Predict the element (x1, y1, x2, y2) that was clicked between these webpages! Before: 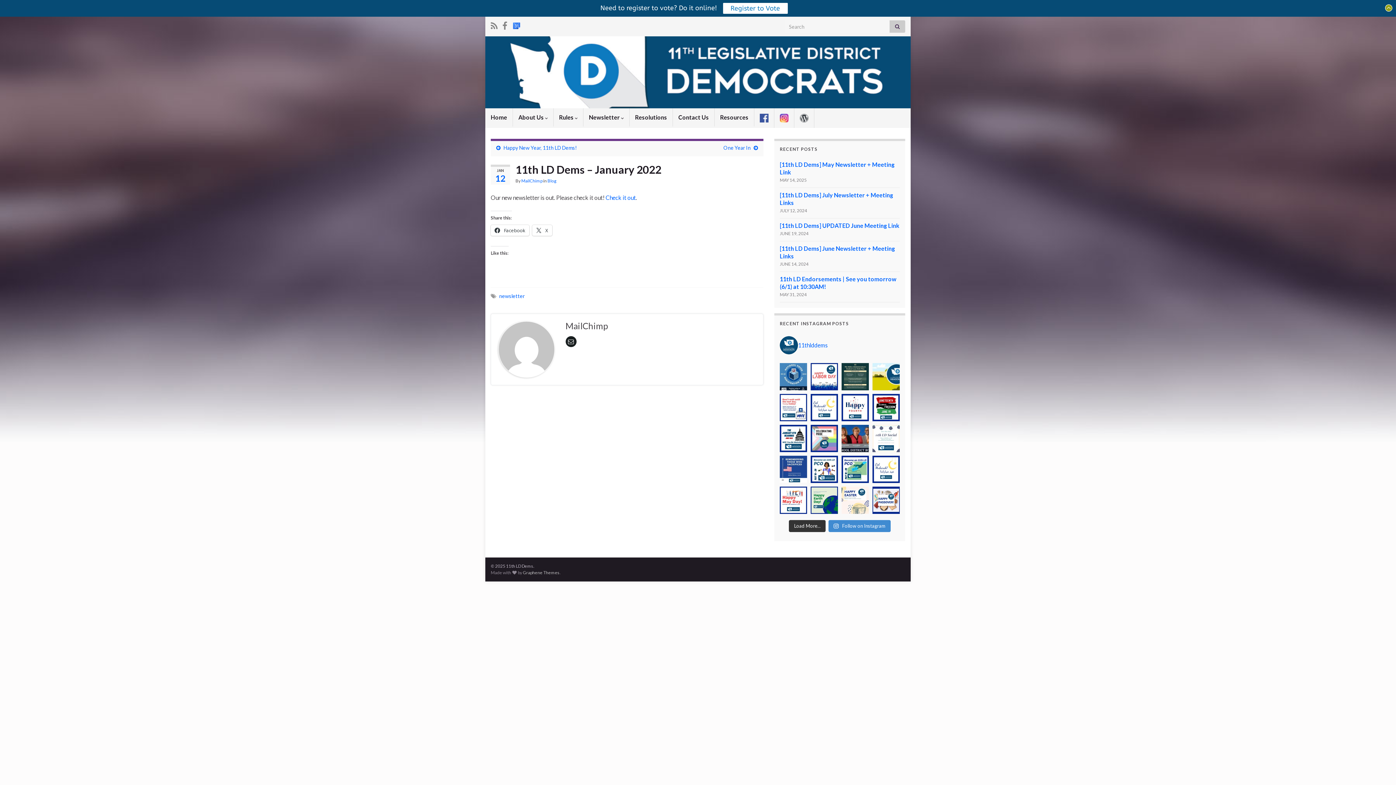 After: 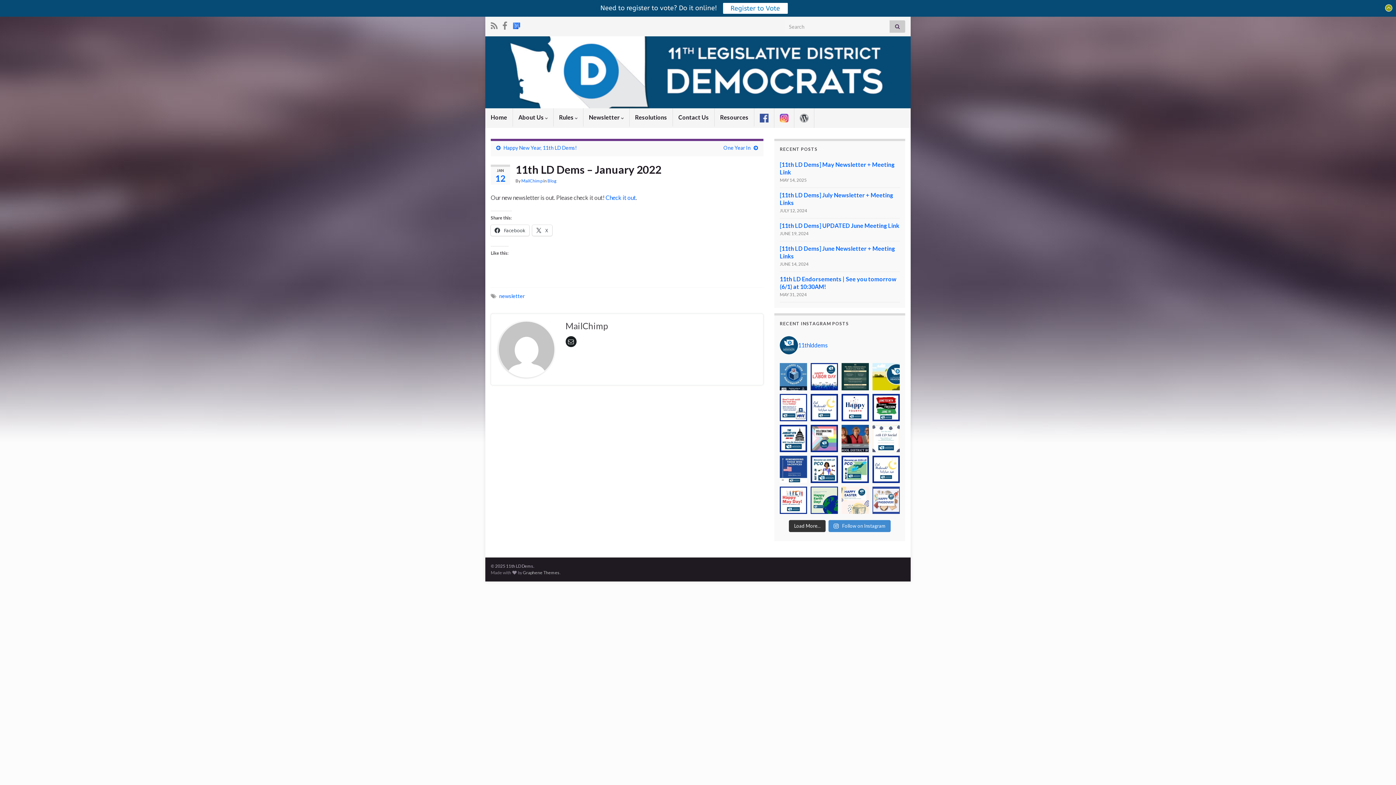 Action: bbox: (872, 486, 900, 514) label: Chag Pesach kasher vesame’ach! The 11th LD Dems